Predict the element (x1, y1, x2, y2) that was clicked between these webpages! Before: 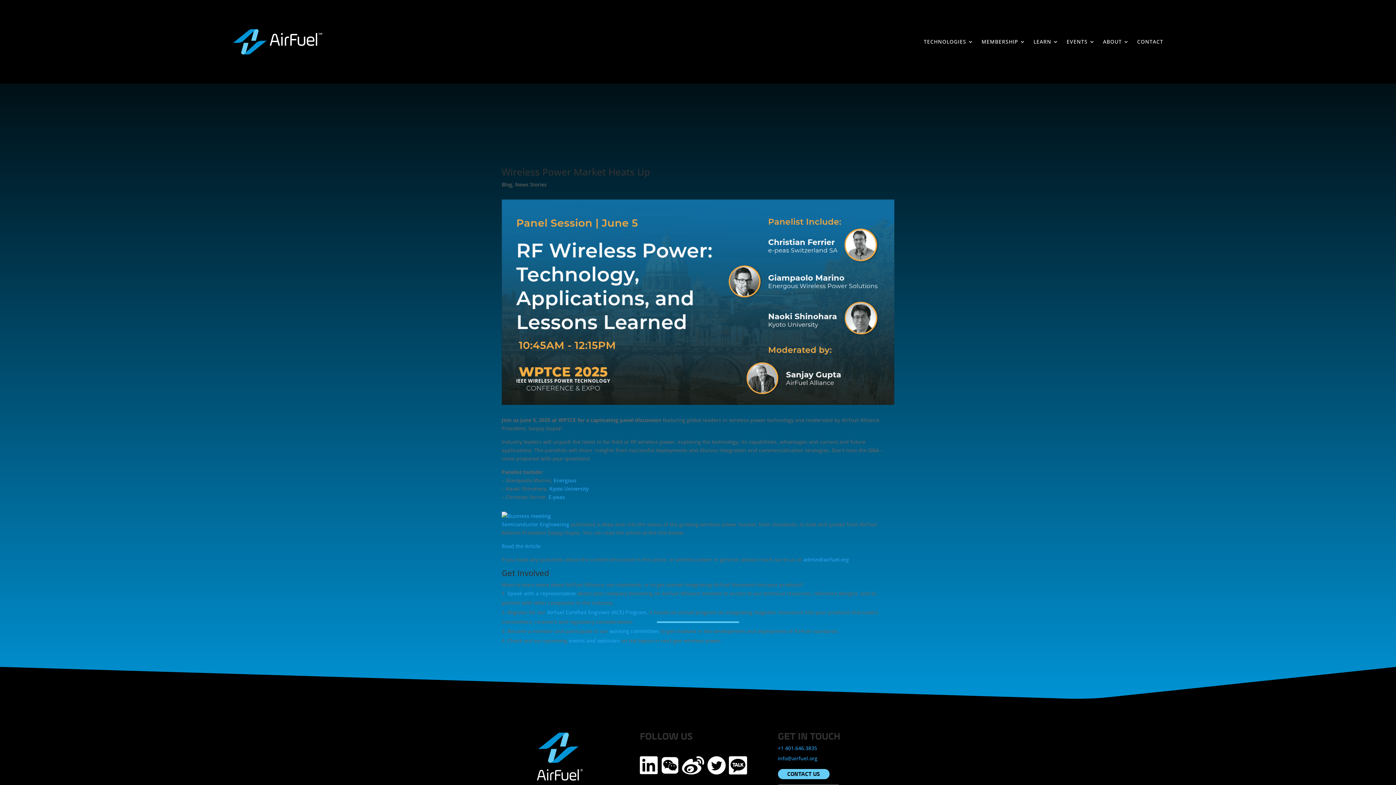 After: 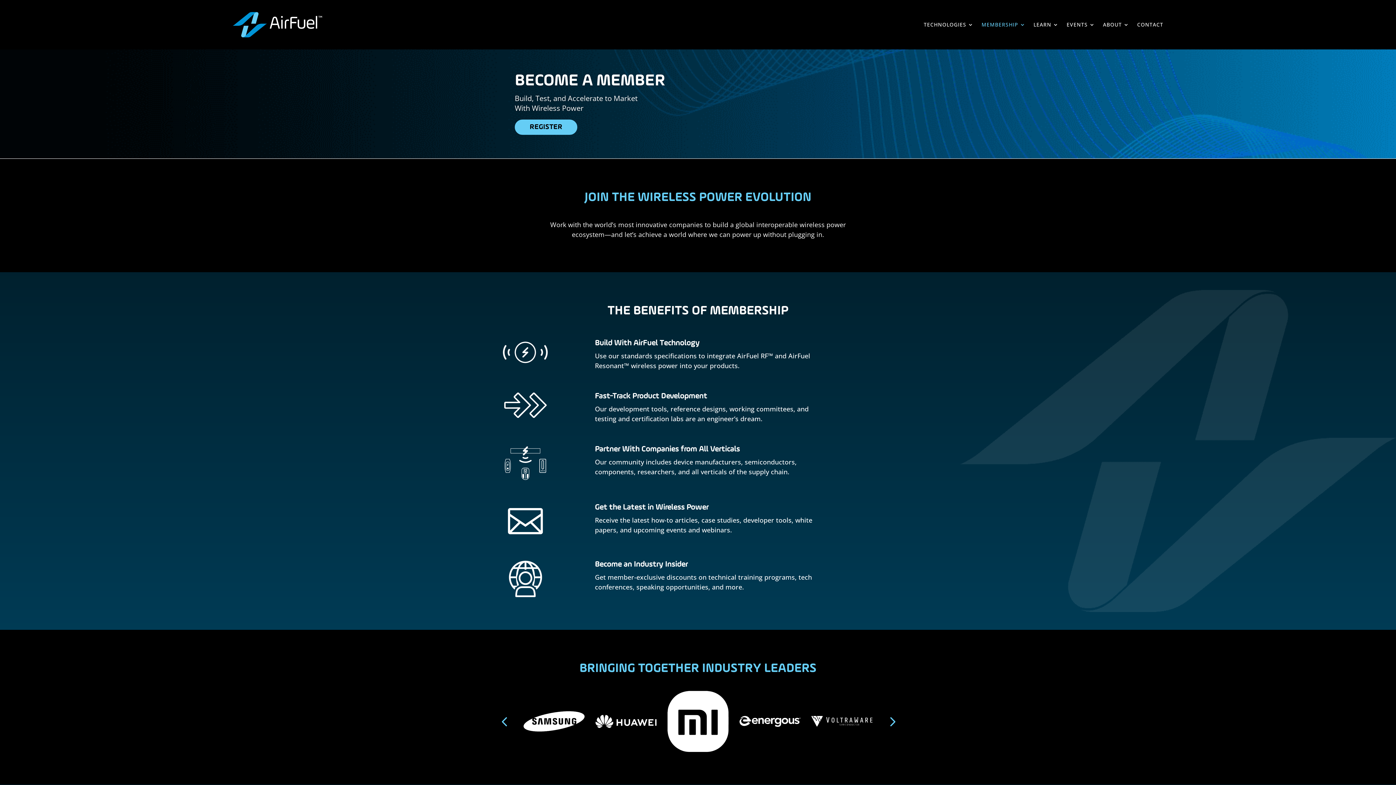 Action: bbox: (981, 27, 1025, 55) label: MEMBERSHIP